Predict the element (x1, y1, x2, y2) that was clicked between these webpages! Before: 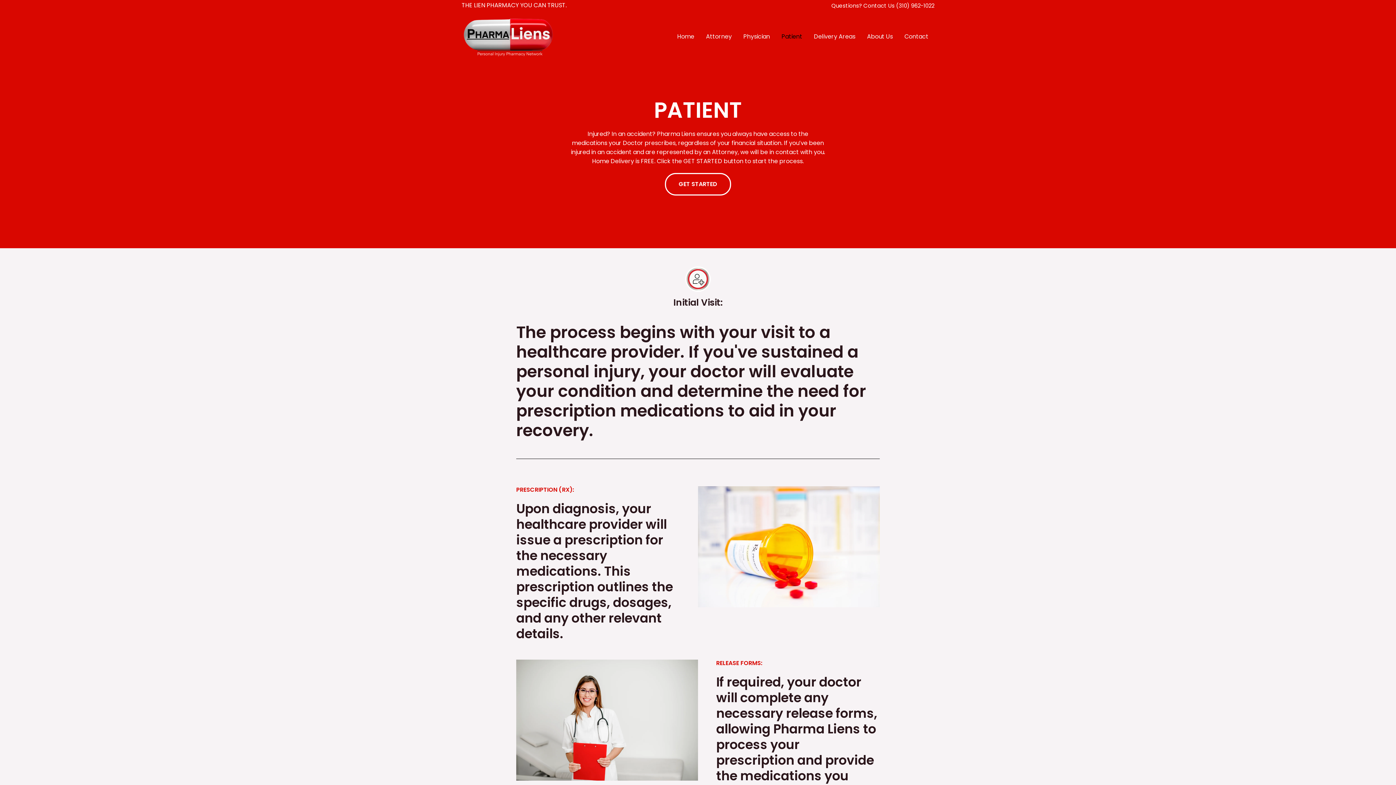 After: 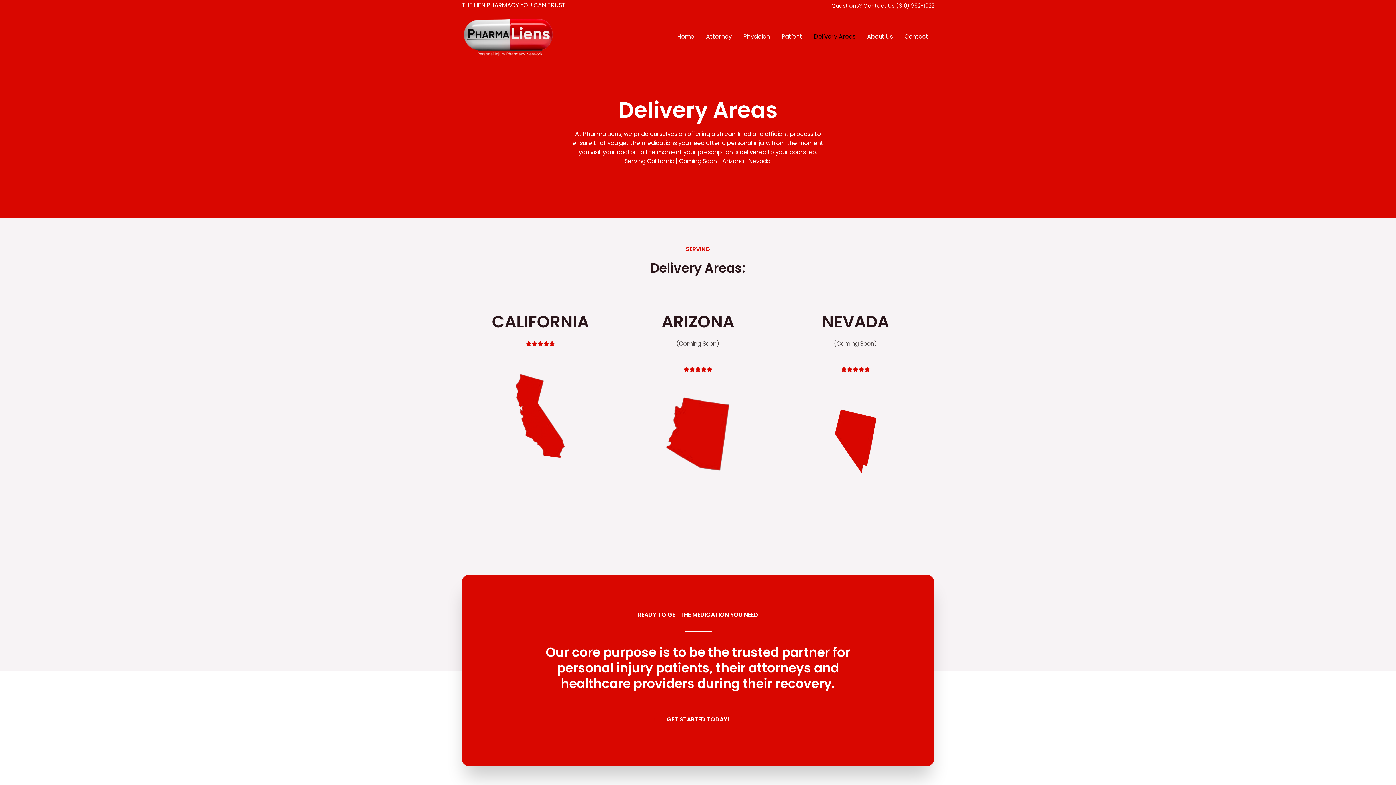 Action: label: Delivery Areas bbox: (808, 22, 861, 51)